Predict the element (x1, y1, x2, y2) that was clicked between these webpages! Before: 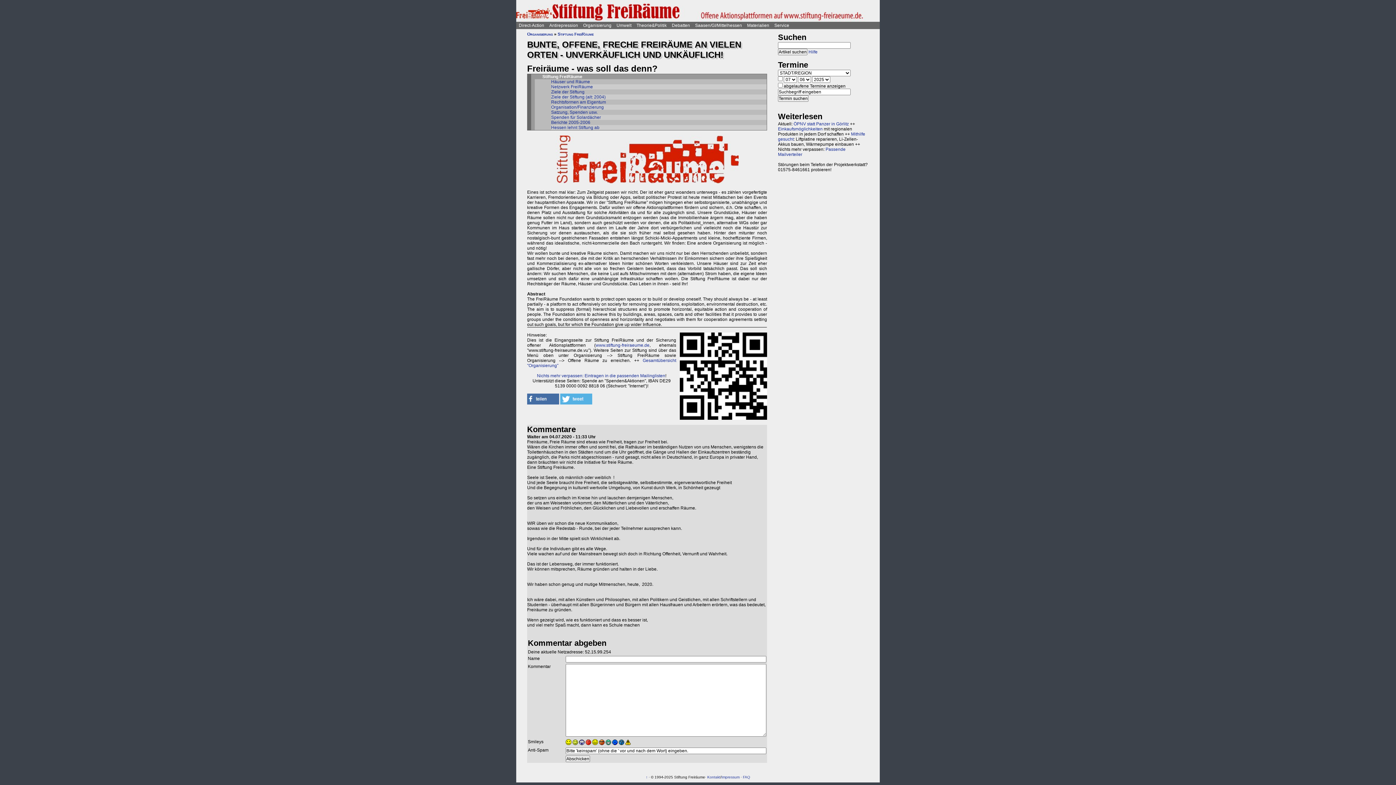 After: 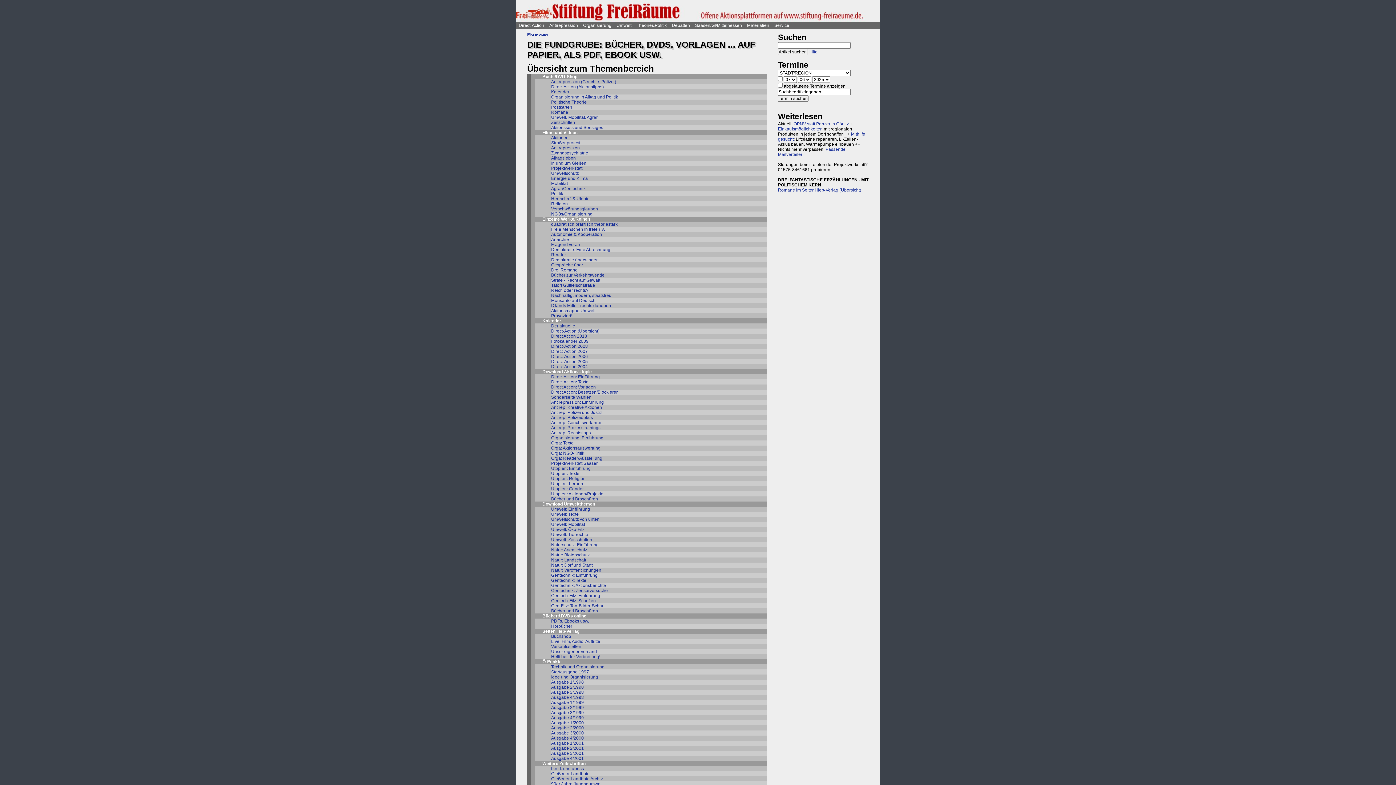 Action: bbox: (744, 21, 772, 29) label: Materialien